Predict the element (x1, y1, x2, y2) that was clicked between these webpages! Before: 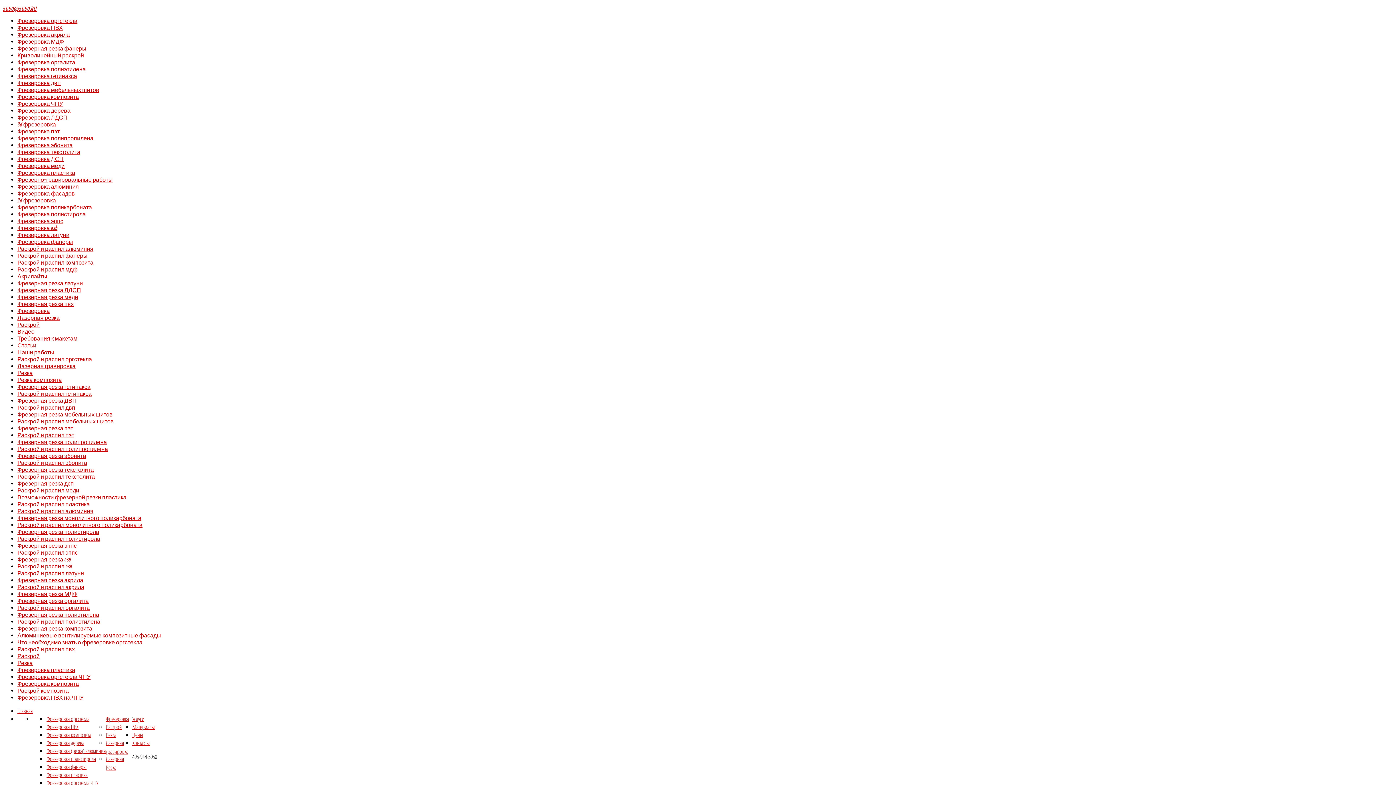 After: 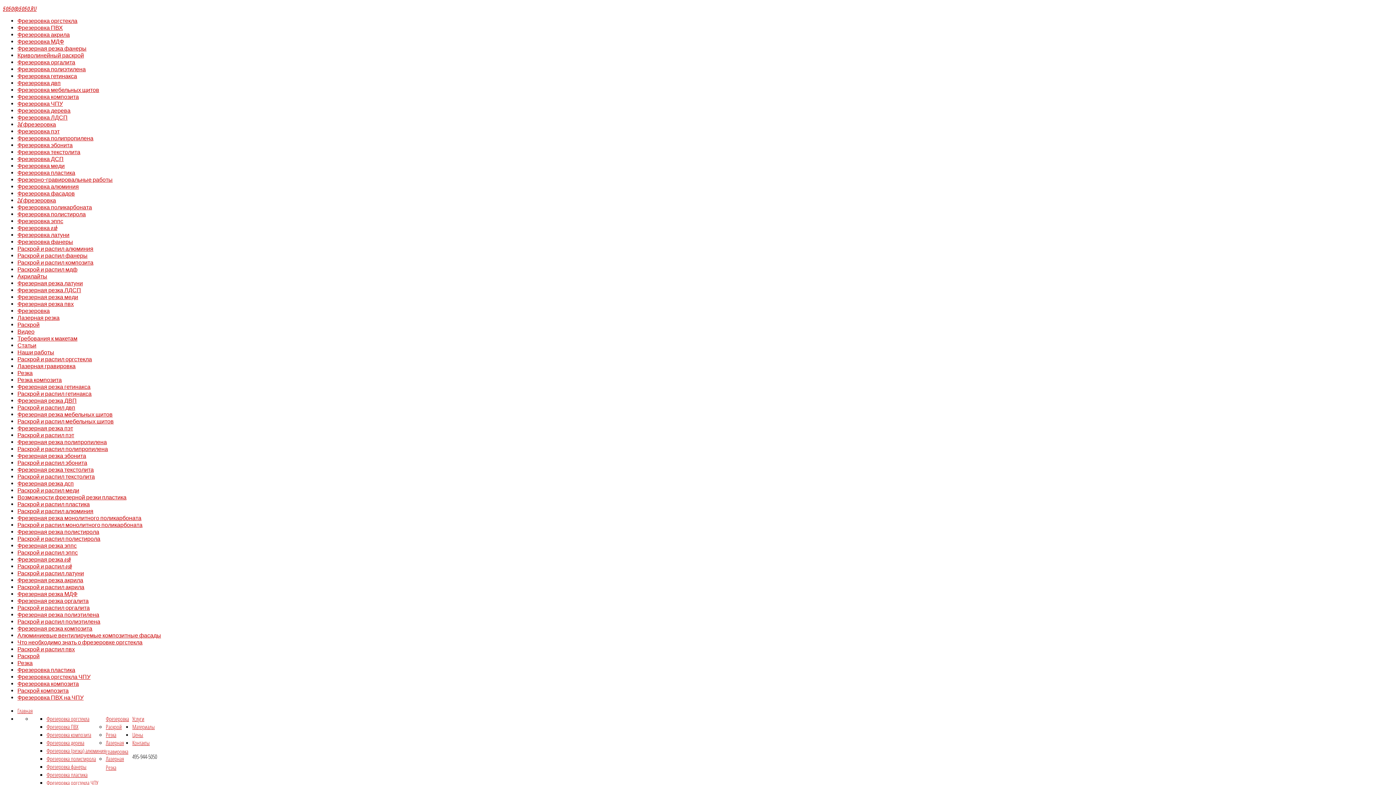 Action: bbox: (46, 747, 105, 755) label: Фрезеровка (резка) алюминия